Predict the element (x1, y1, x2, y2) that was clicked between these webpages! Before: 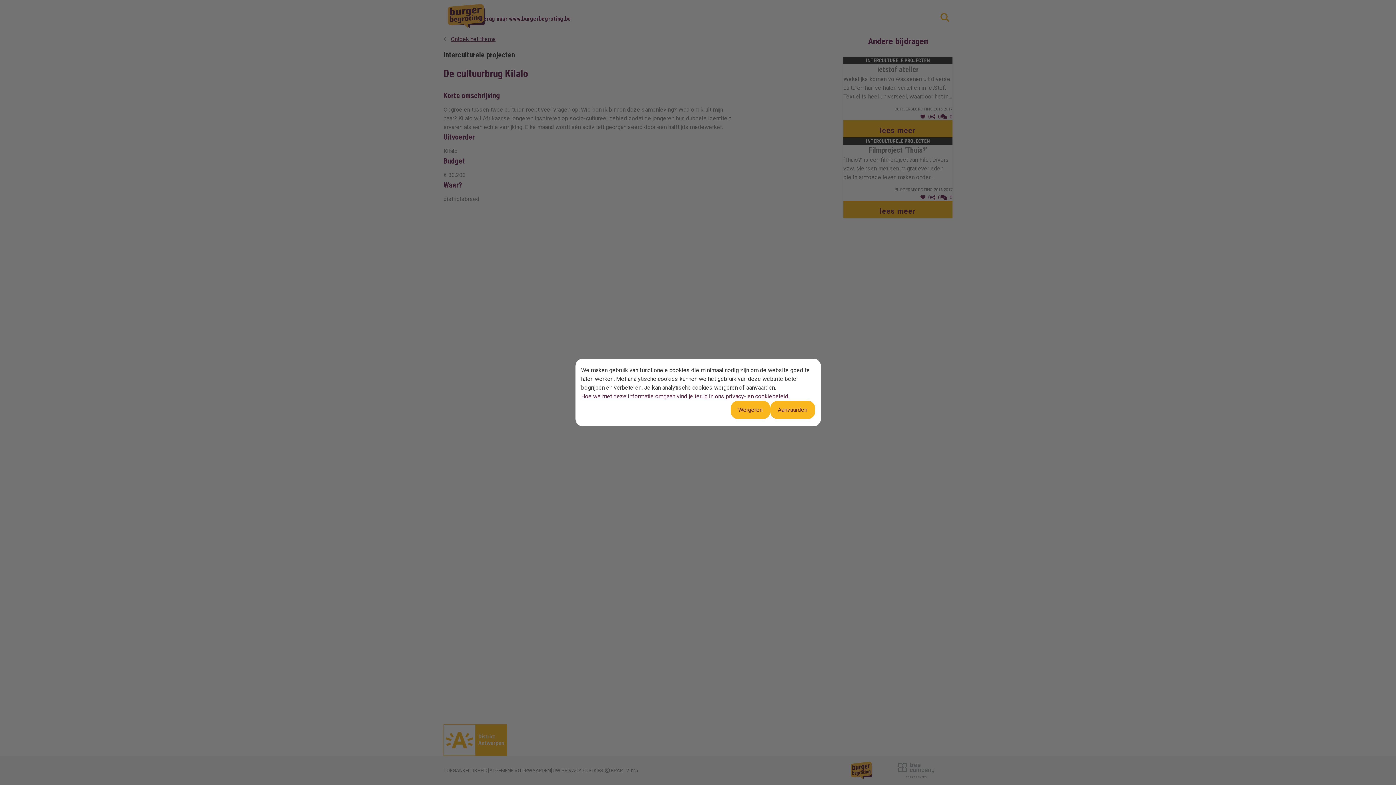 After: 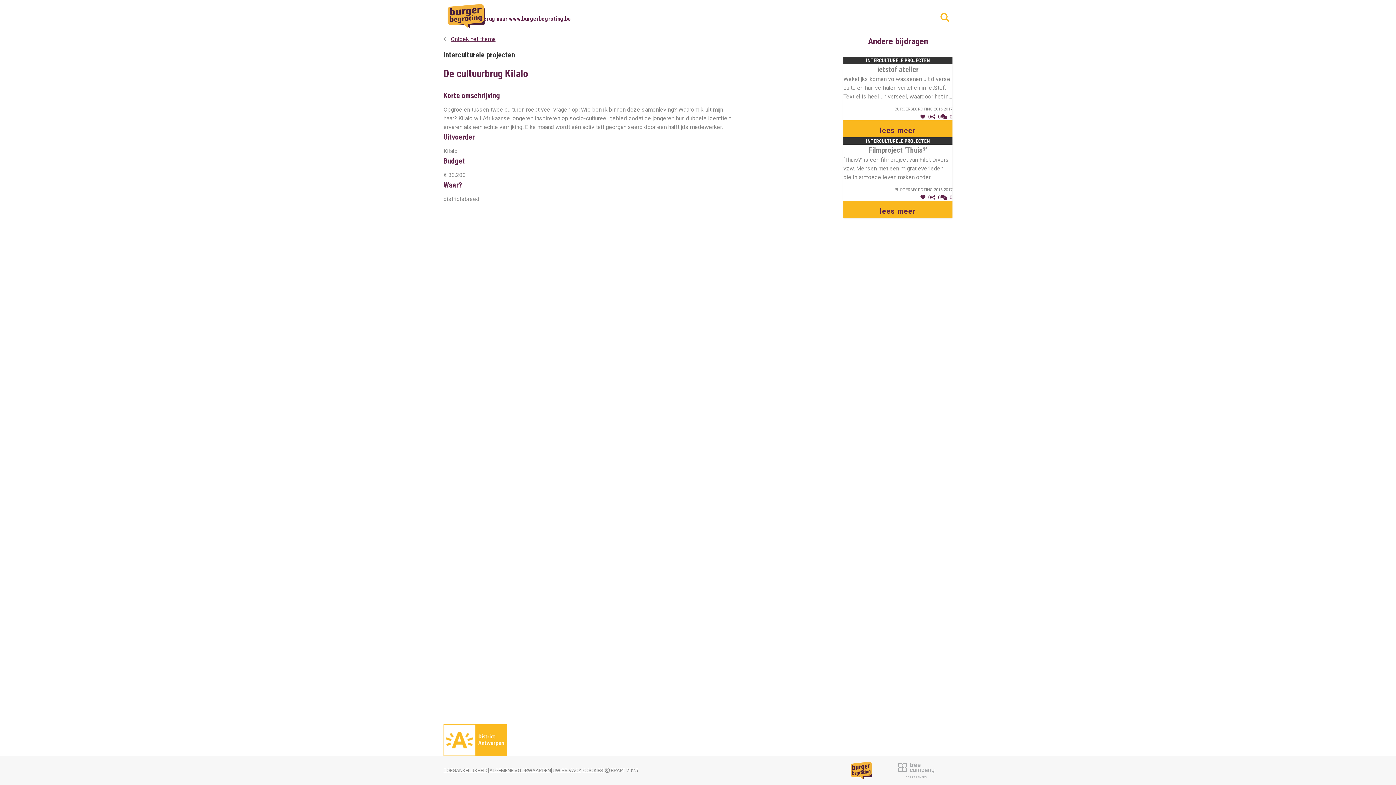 Action: bbox: (770, 401, 815, 419) label: Aanvaarden